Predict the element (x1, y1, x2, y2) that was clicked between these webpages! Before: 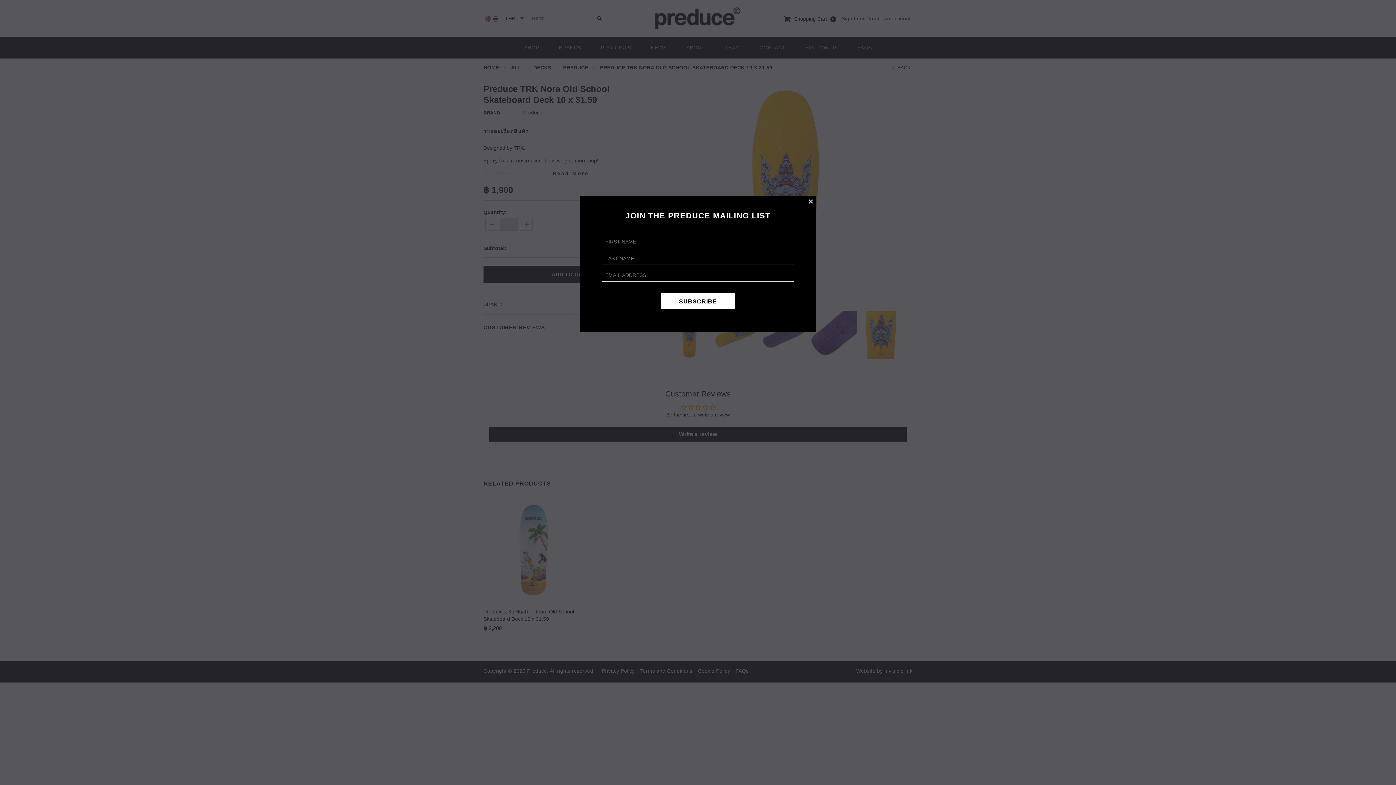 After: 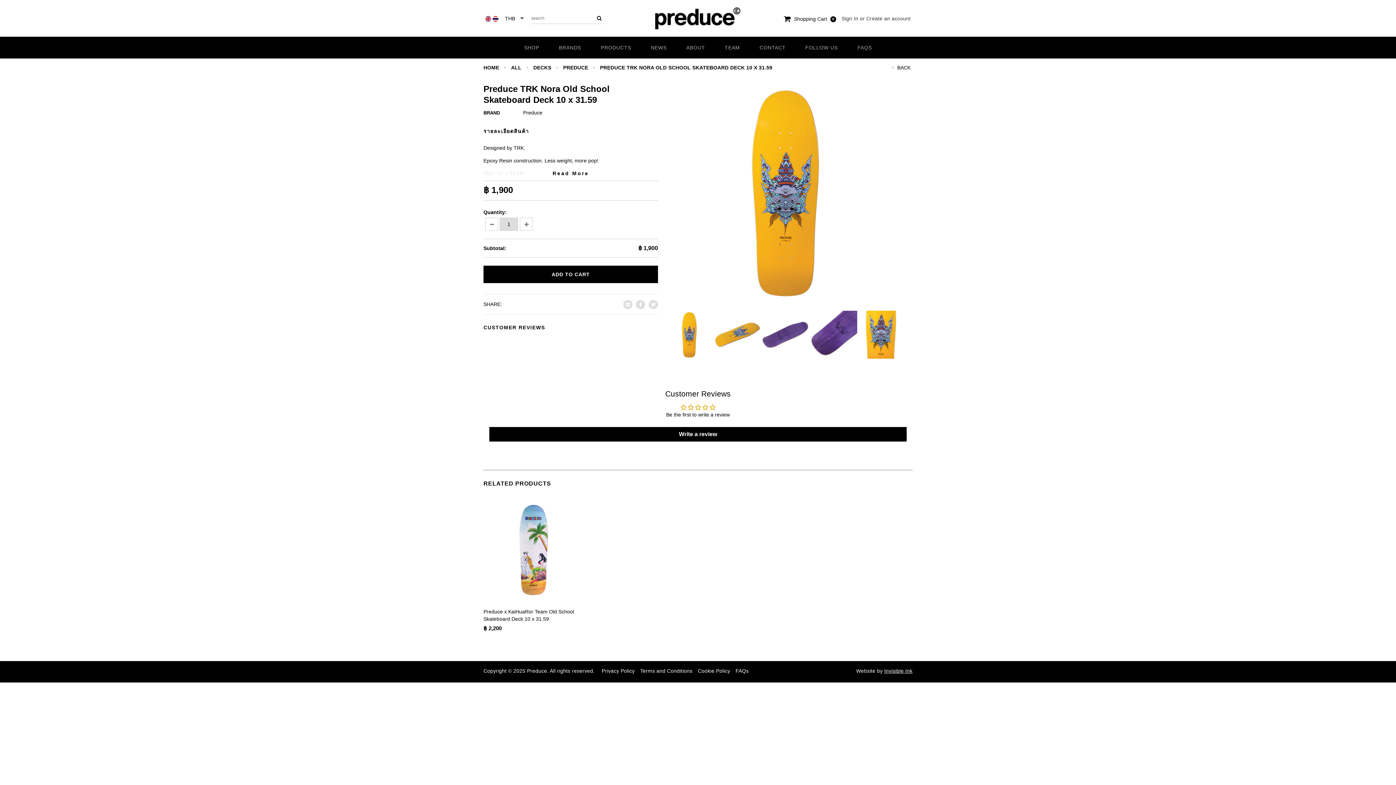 Action: bbox: (805, 196, 816, 206) label: CLOSE